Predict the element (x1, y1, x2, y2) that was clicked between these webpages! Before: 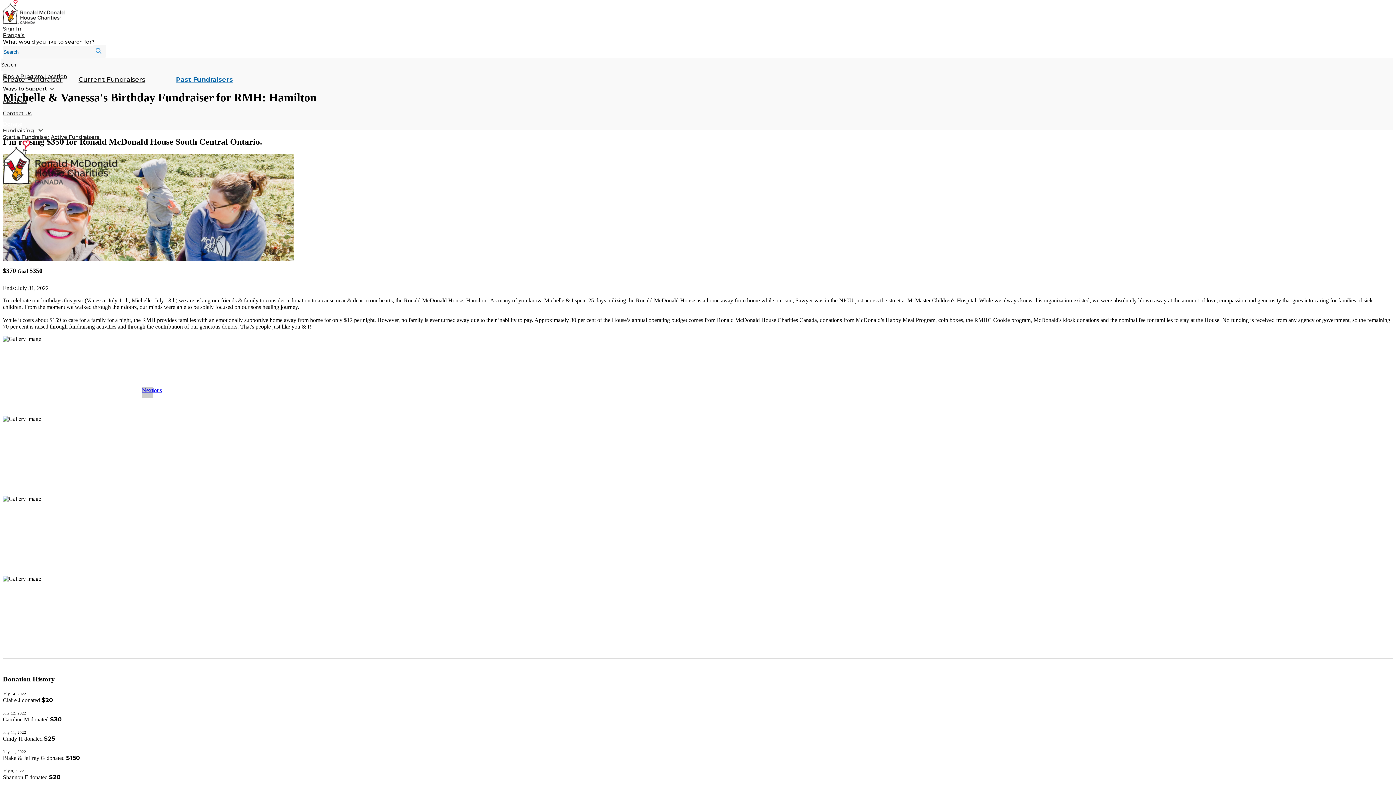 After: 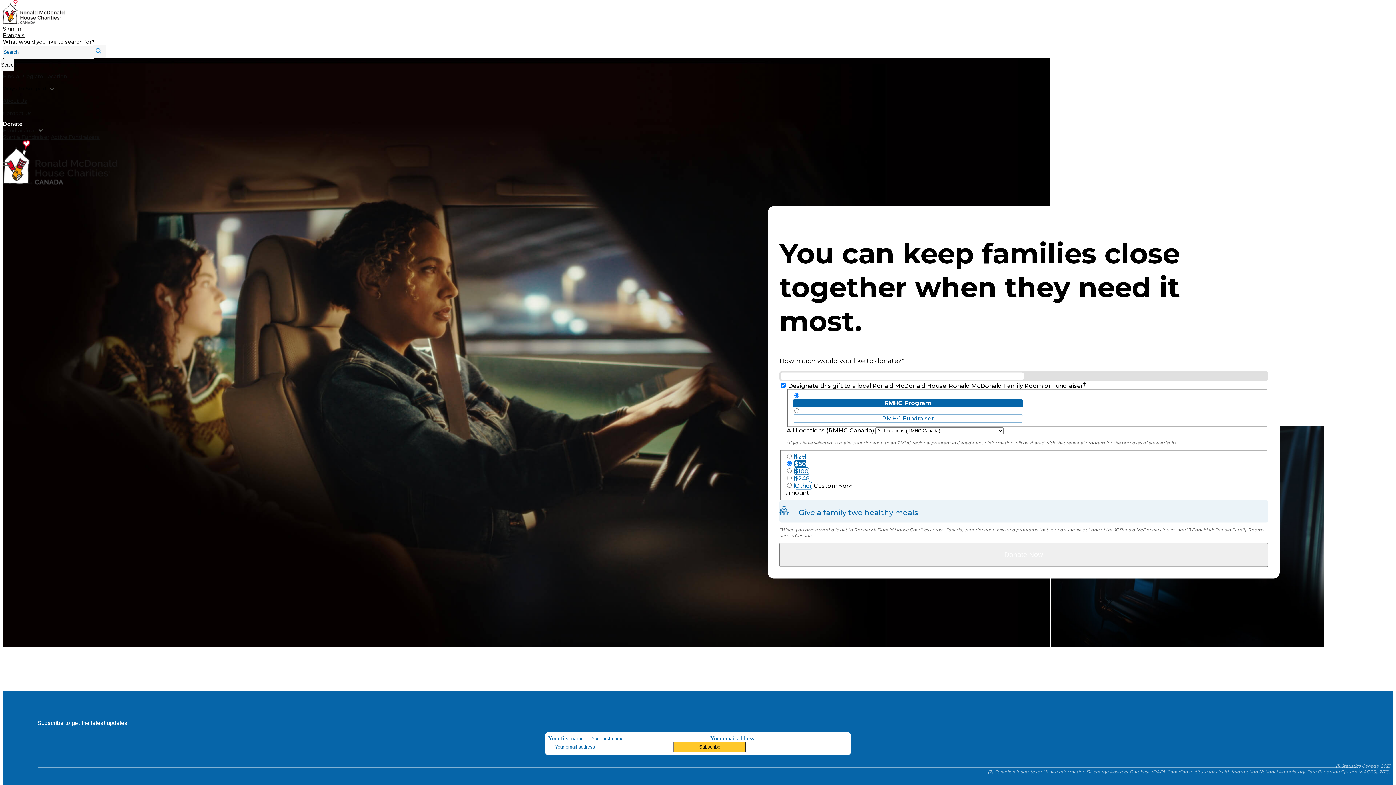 Action: label: Donate to this Fundraiser bbox: (2, 662, 60, 668)